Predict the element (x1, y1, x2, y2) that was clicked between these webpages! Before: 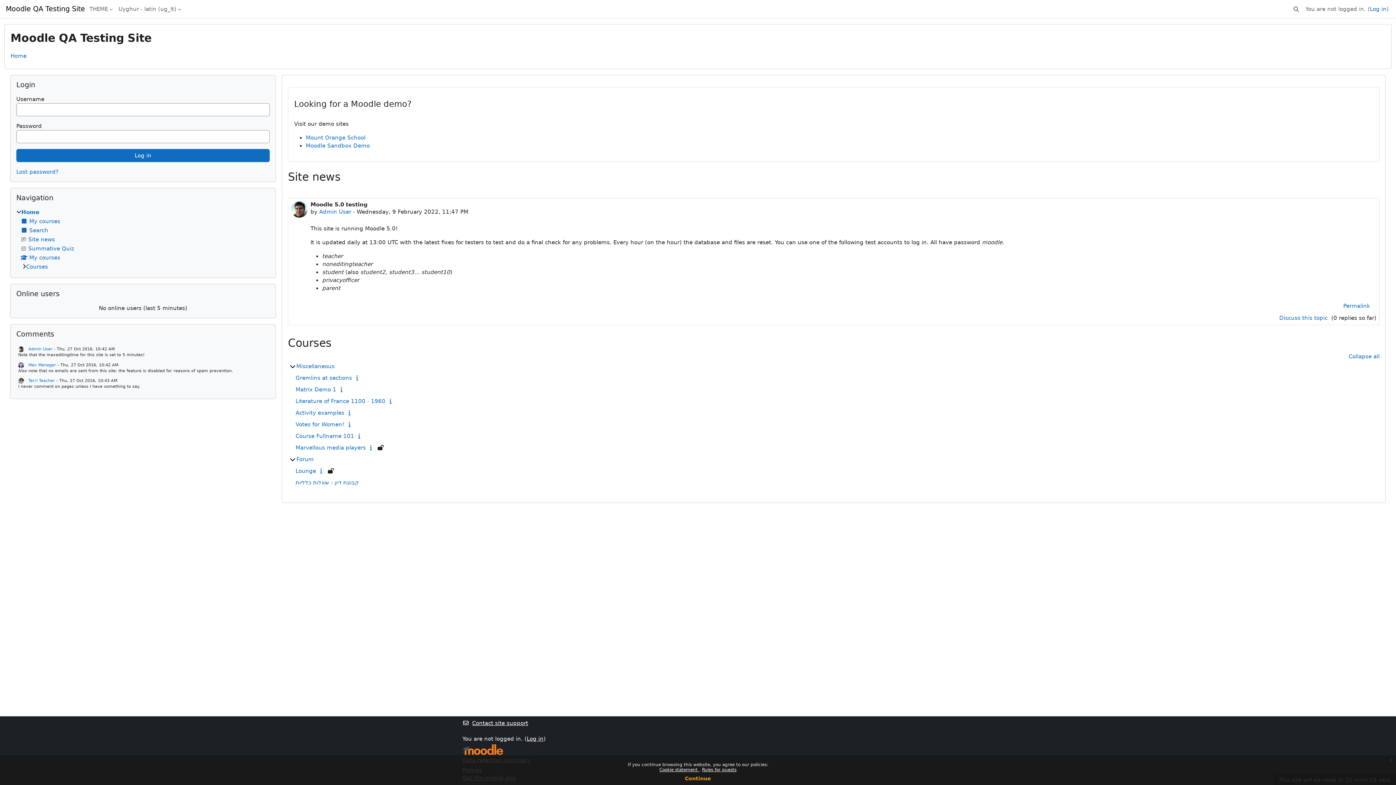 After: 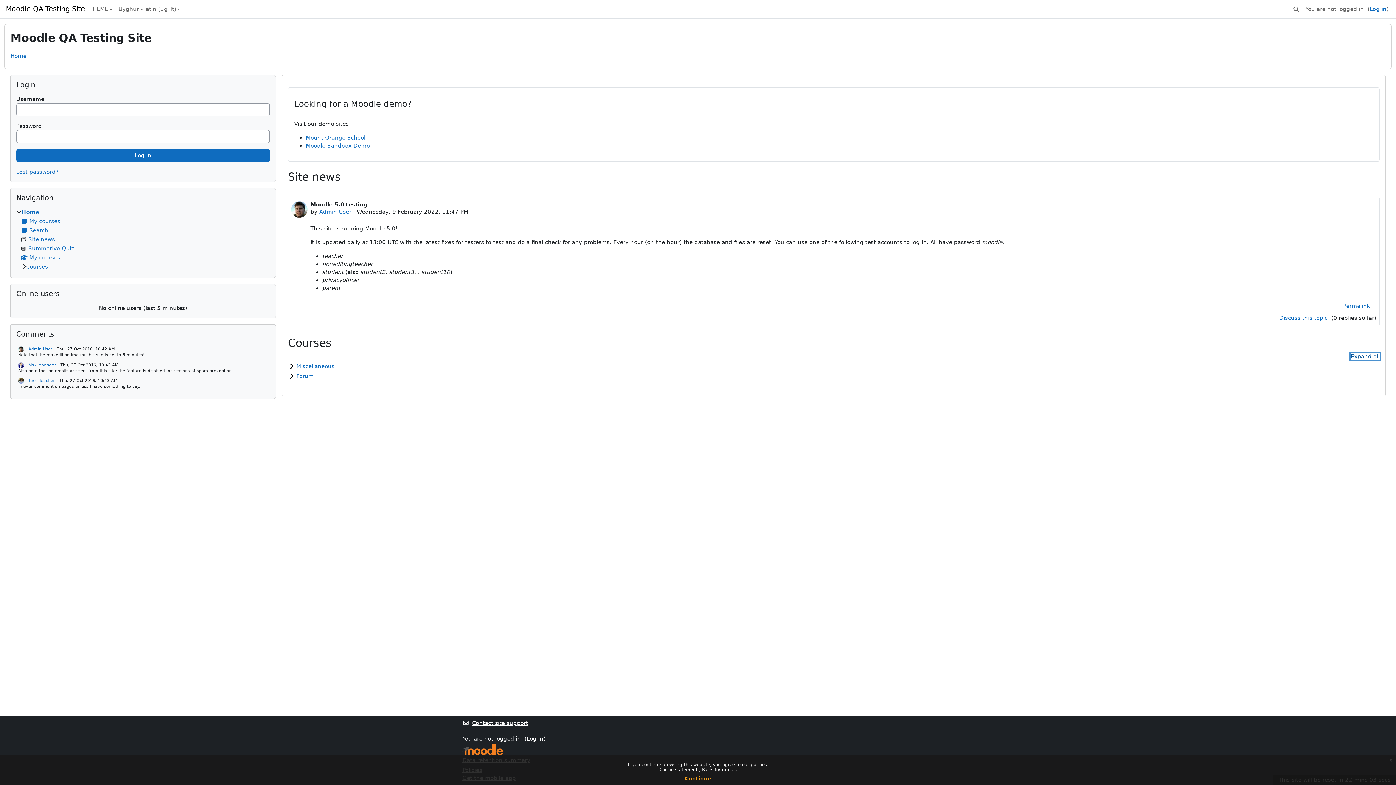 Action: label: Collapse all bbox: (1349, 353, 1379, 360)